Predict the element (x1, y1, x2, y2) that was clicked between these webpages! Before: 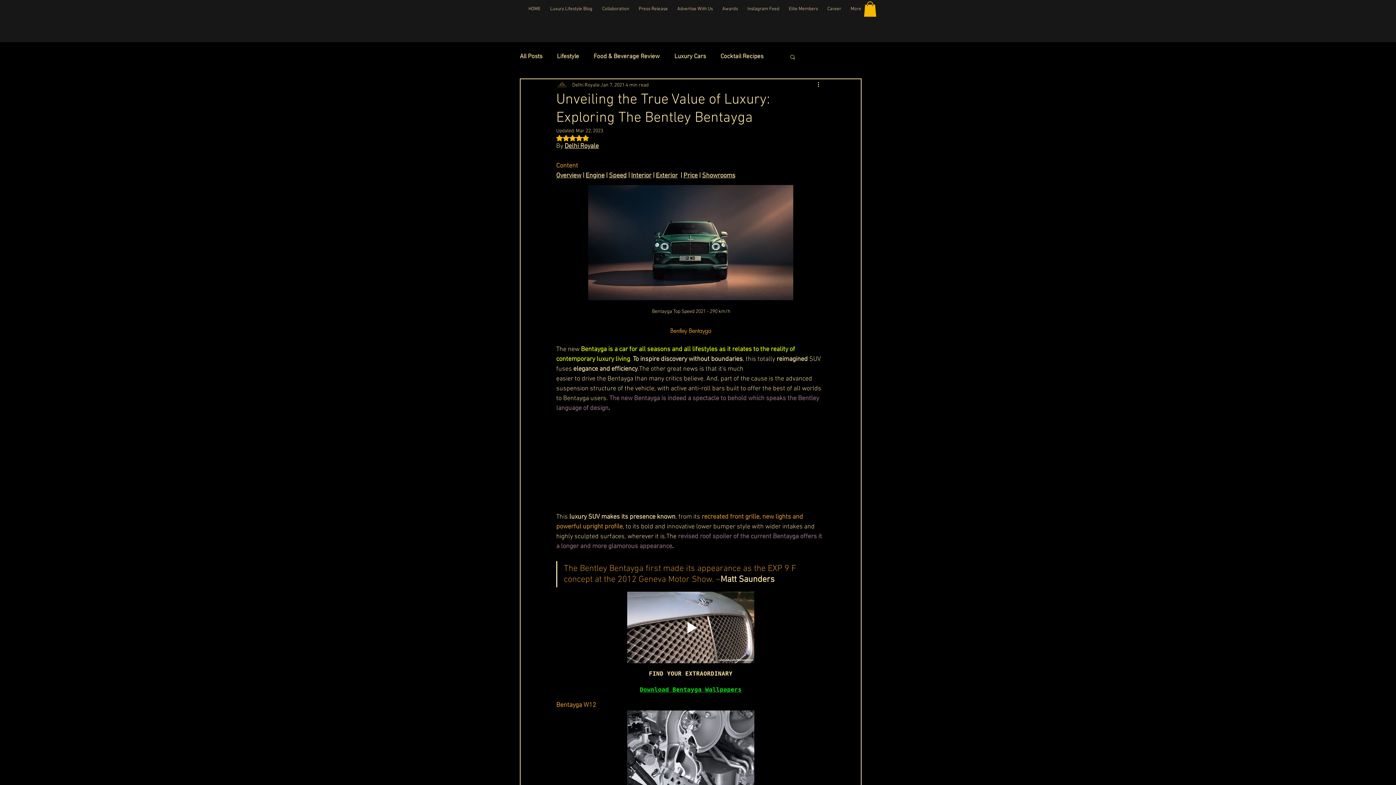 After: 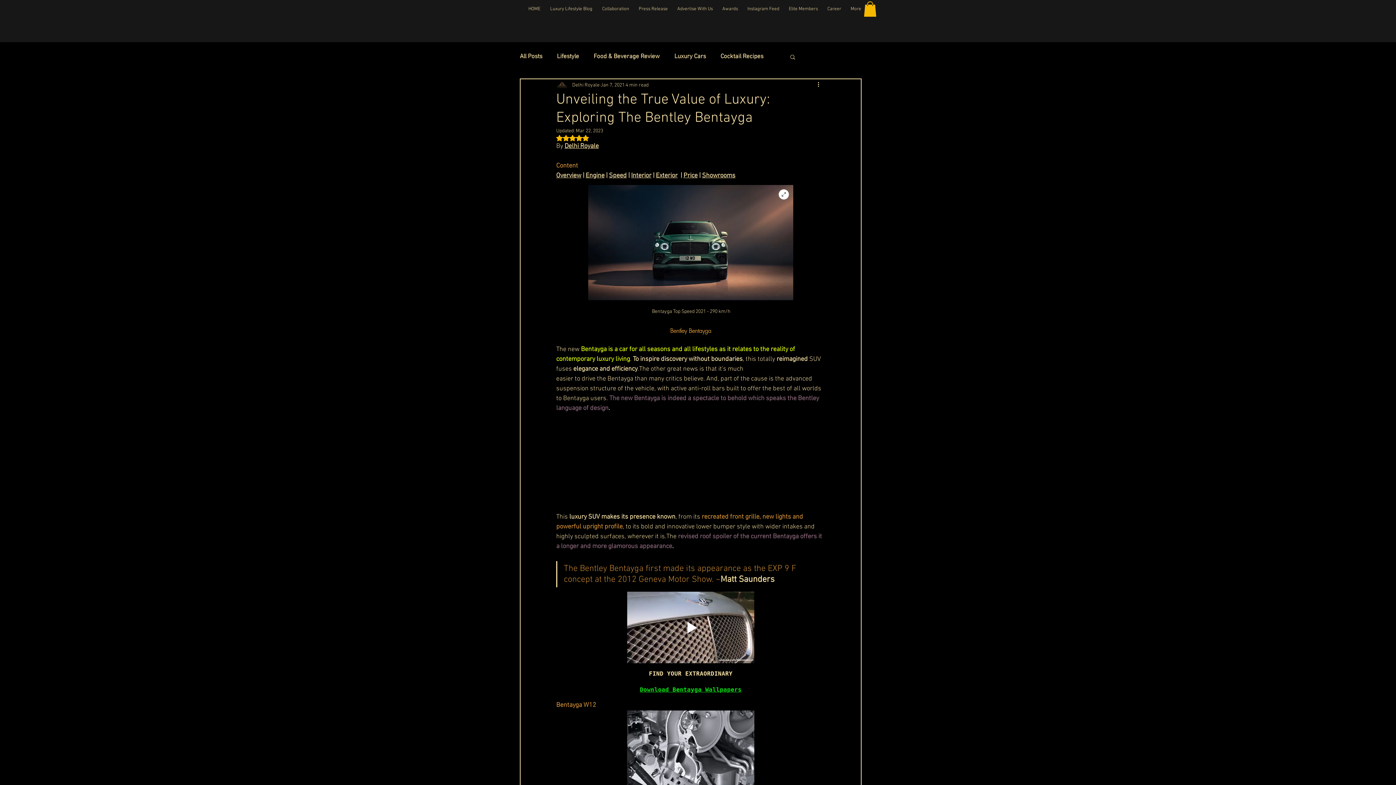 Action: bbox: (588, 185, 793, 300)